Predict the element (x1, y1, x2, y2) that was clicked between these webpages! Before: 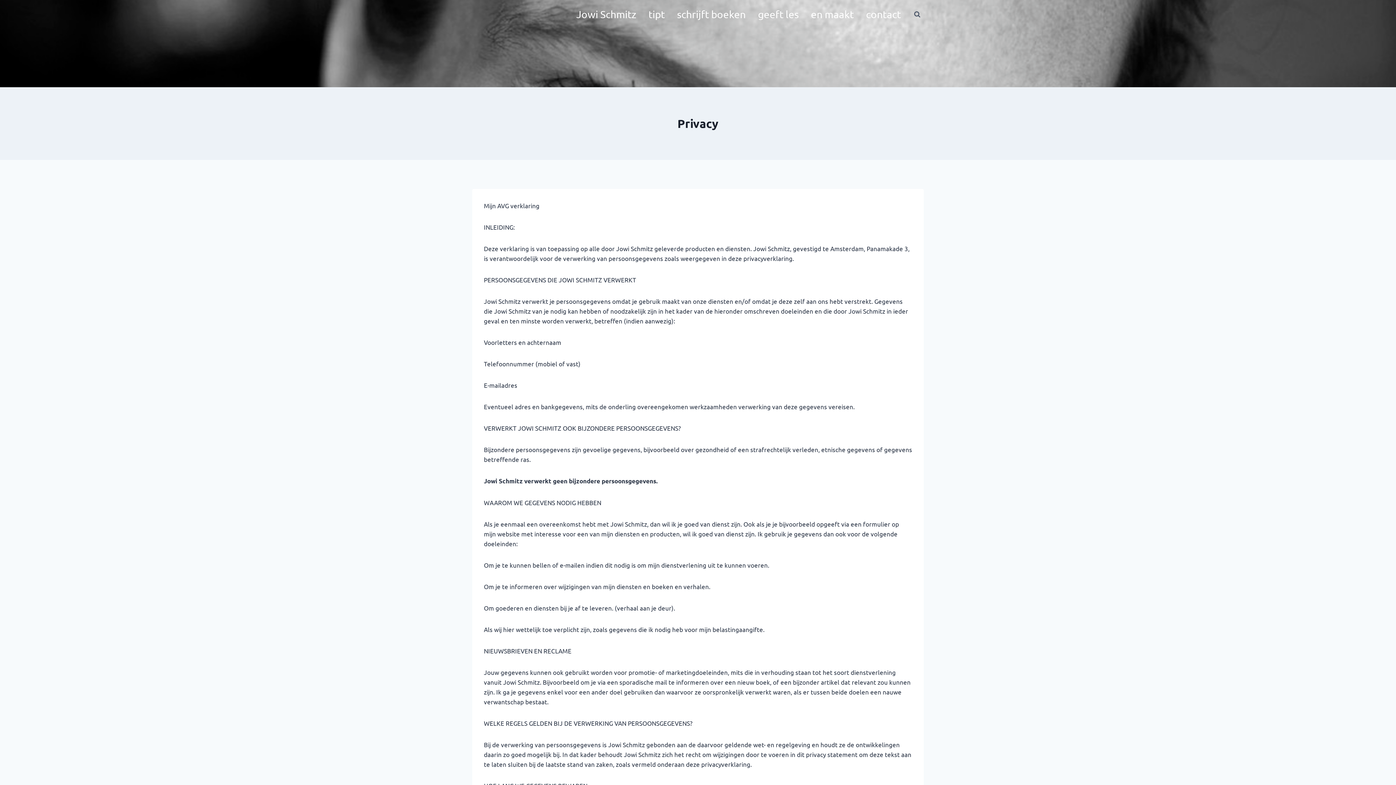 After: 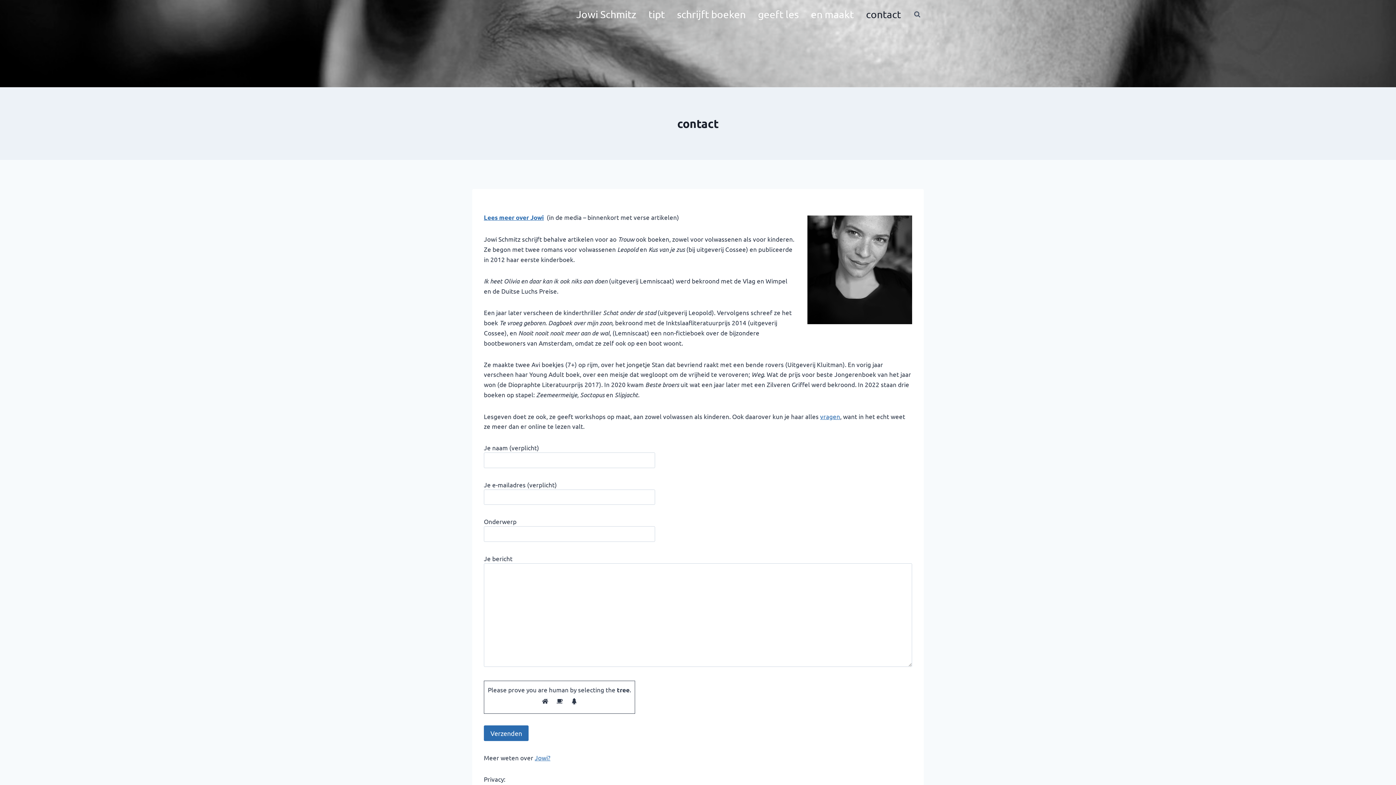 Action: bbox: (860, 0, 907, 28) label: contact